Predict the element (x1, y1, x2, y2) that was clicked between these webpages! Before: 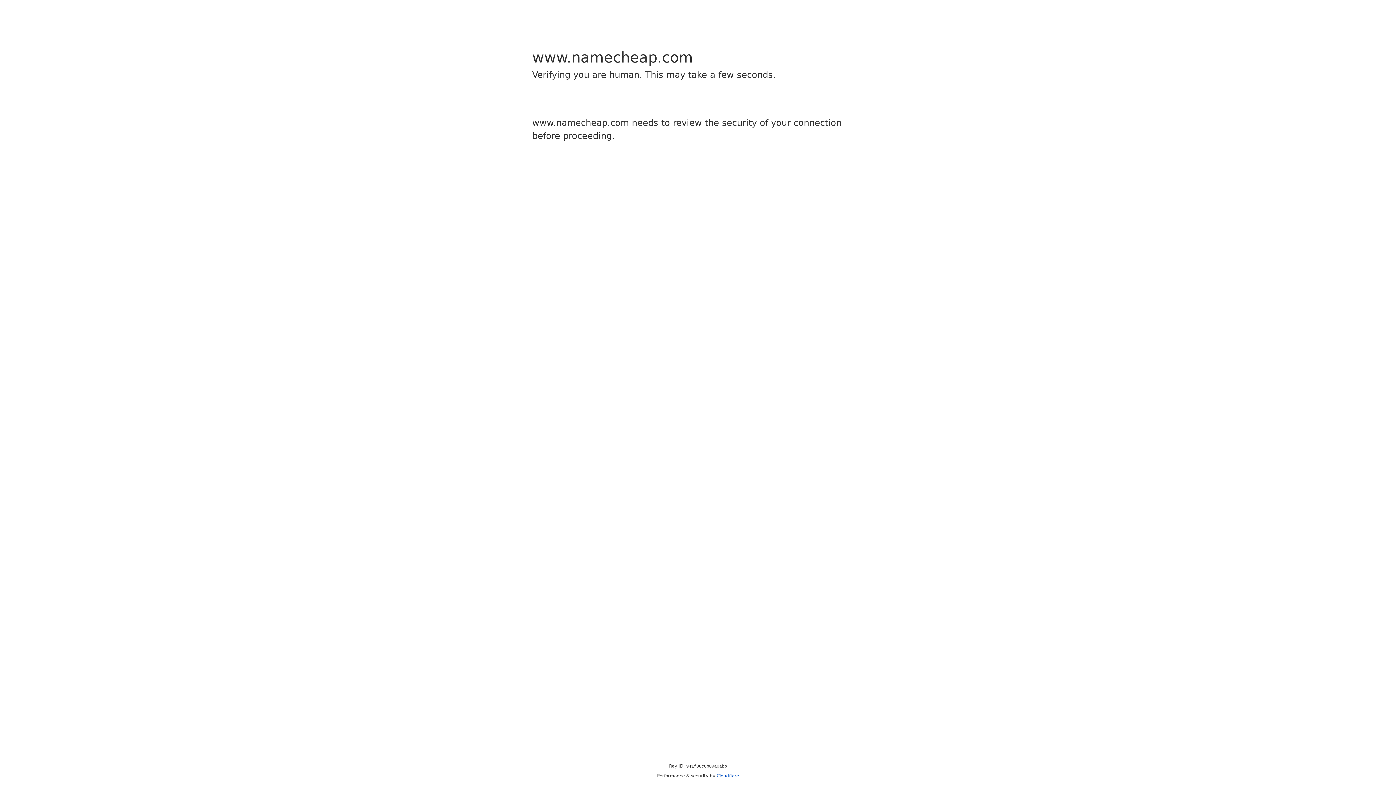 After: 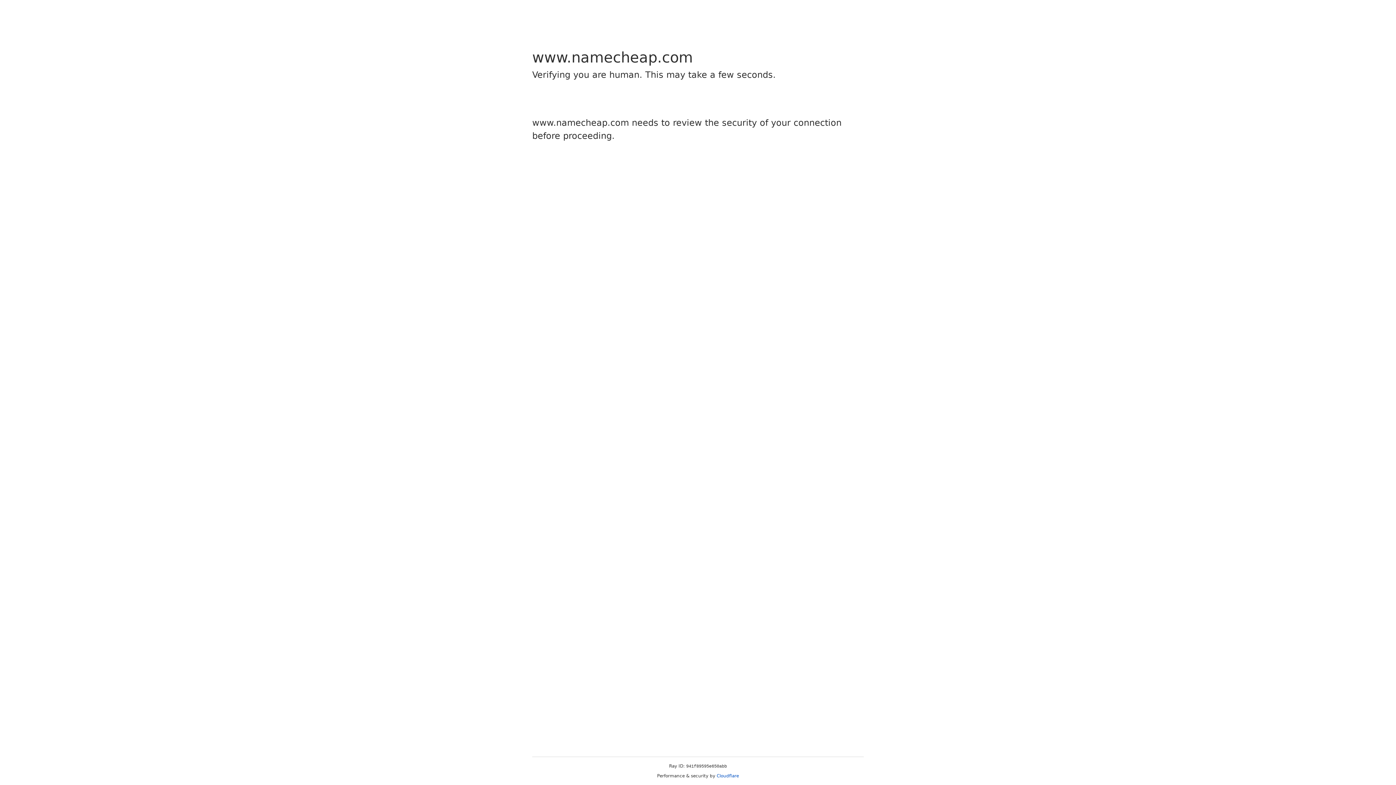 Action: label: Cloudflare bbox: (716, 773, 739, 778)